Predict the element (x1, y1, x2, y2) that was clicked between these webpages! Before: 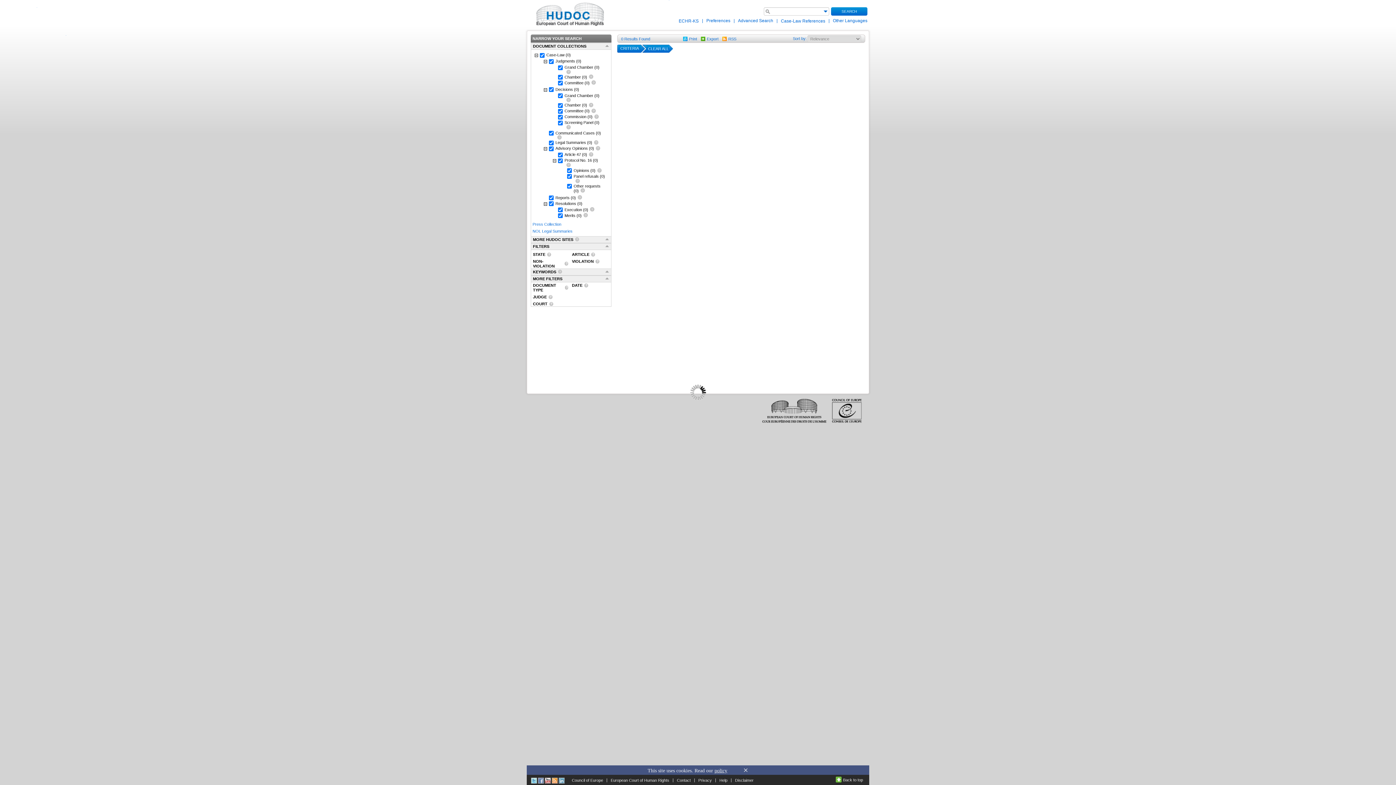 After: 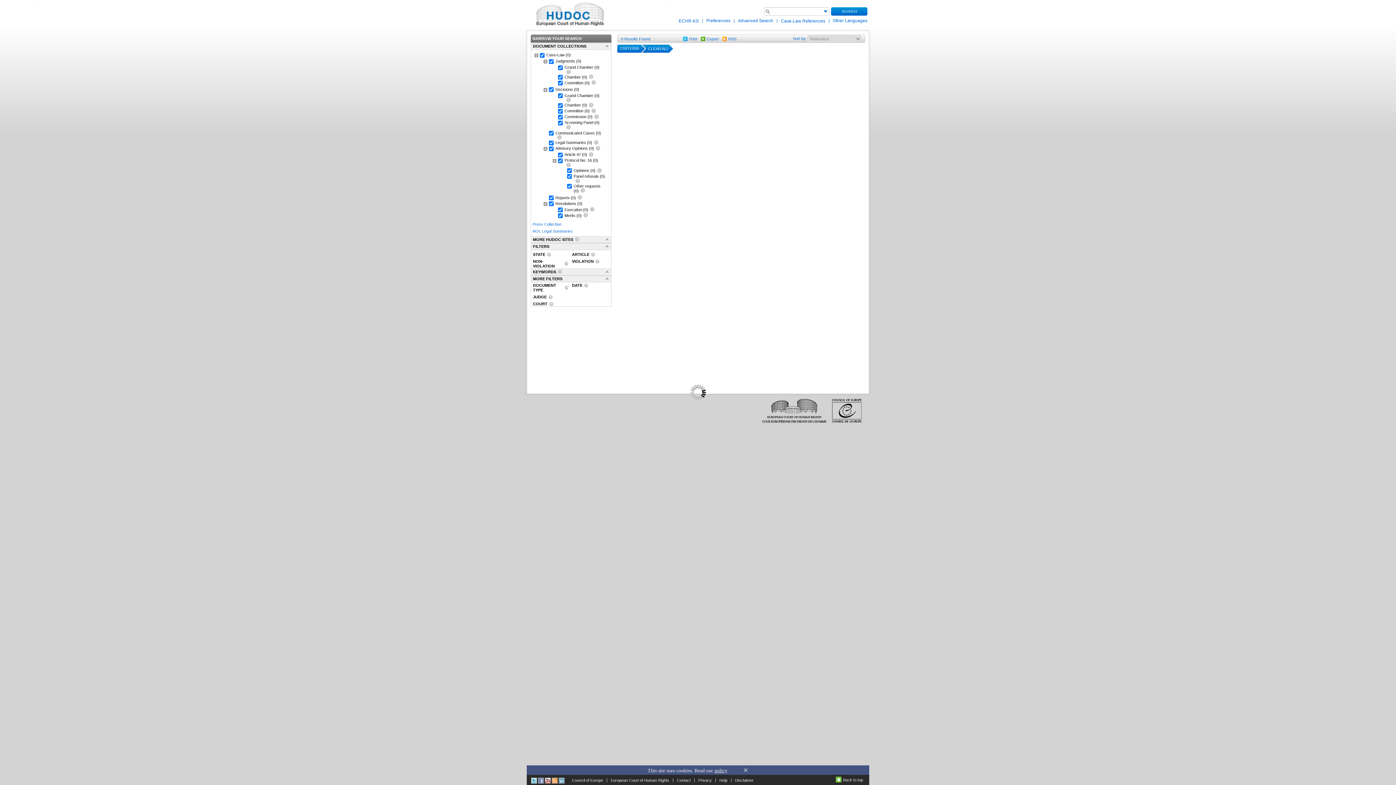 Action: bbox: (714, 768, 727, 773) label: policy